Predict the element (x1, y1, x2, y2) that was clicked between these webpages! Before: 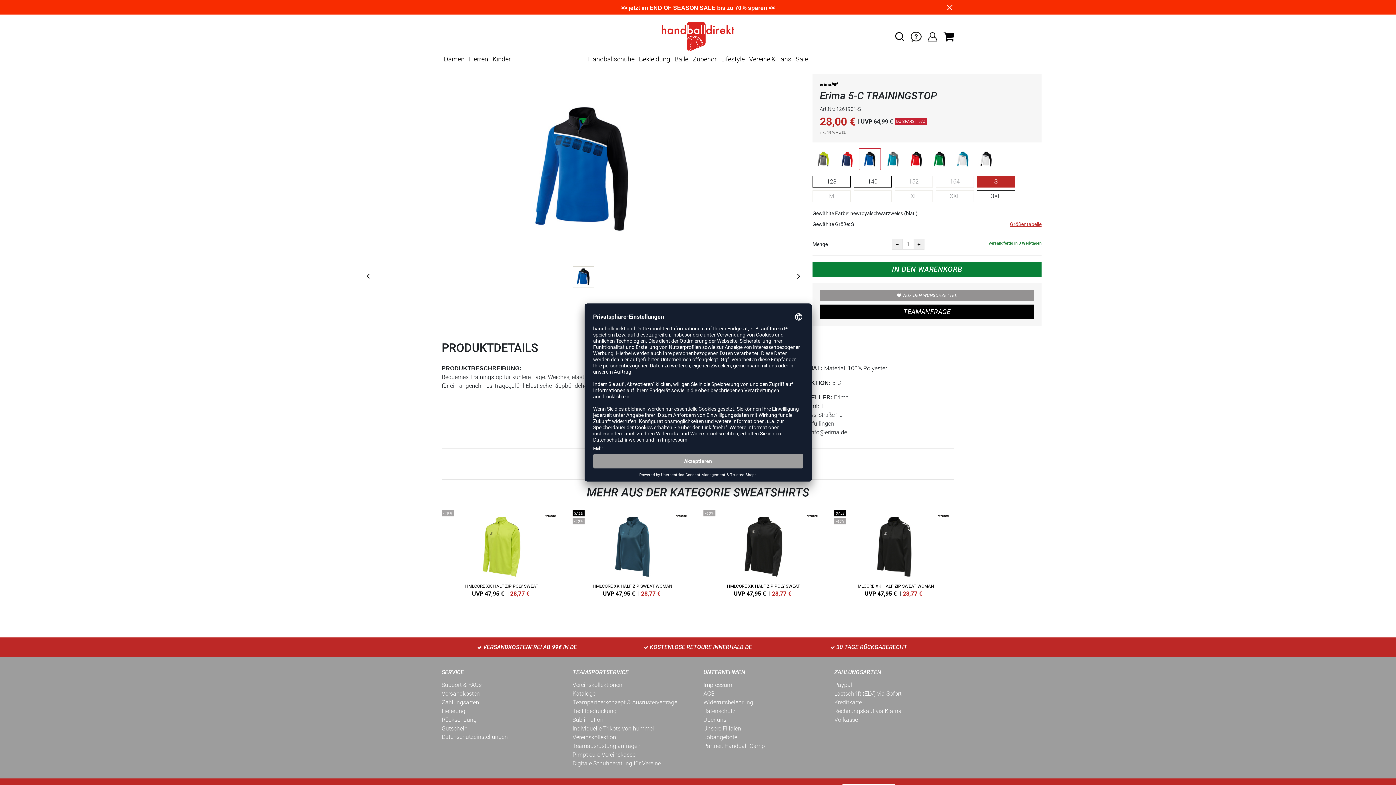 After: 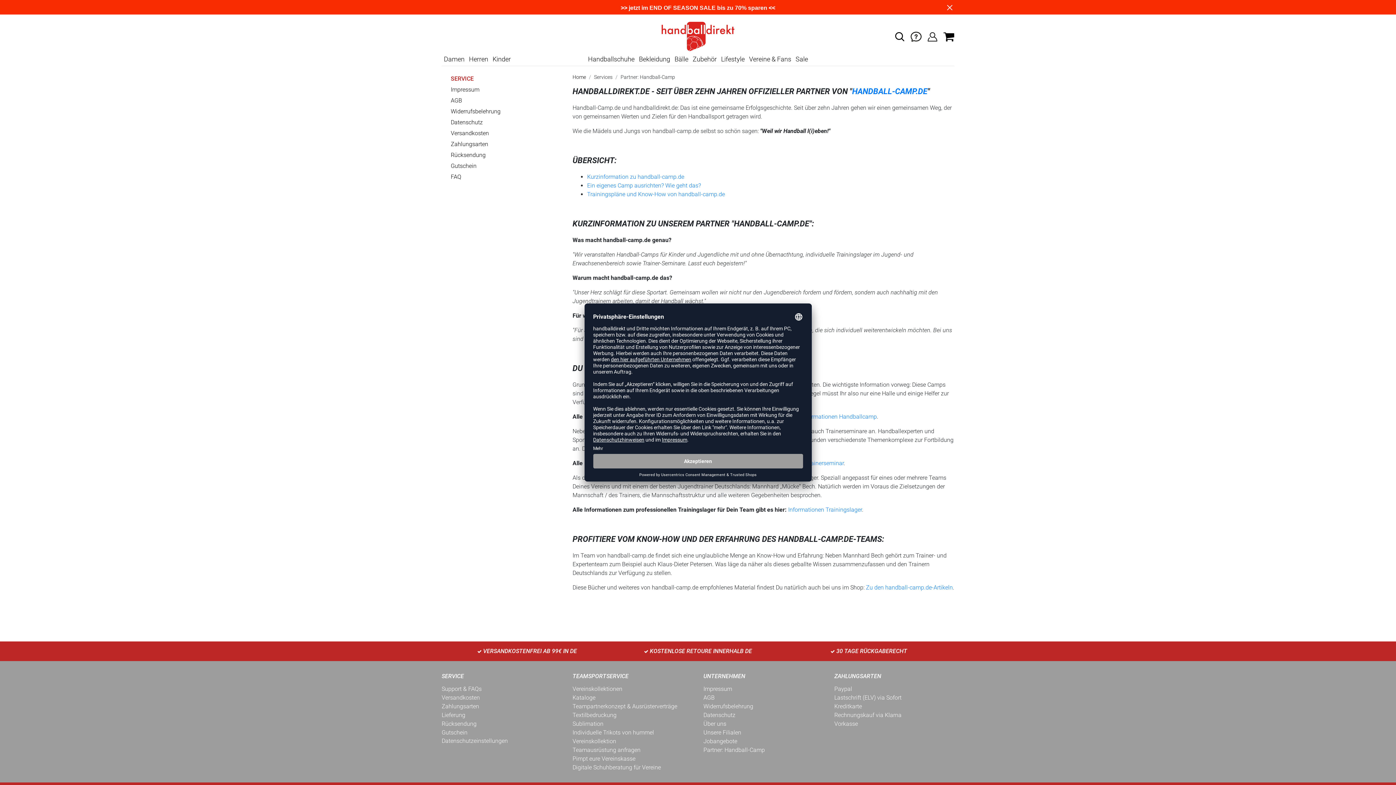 Action: bbox: (703, 742, 765, 750) label: Partner: Handball-Camp